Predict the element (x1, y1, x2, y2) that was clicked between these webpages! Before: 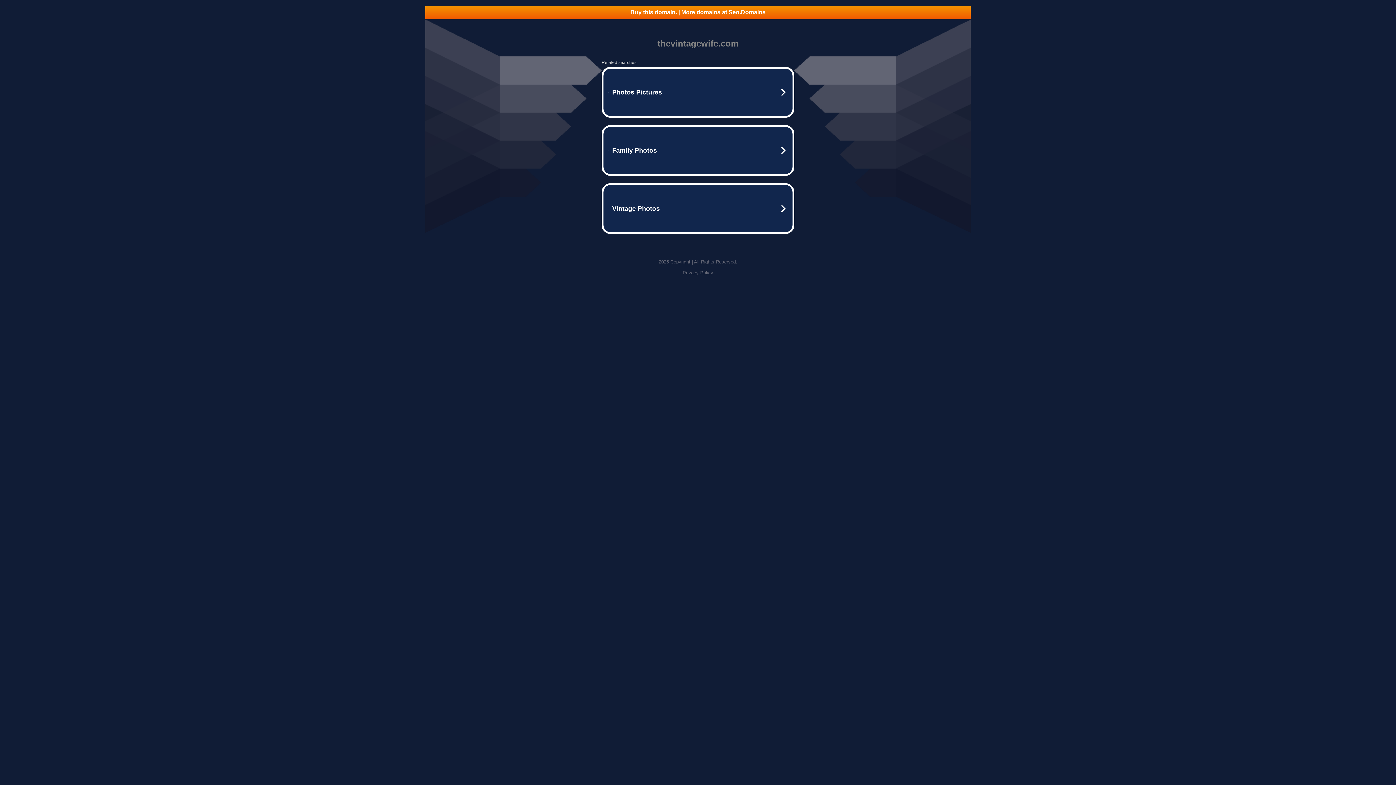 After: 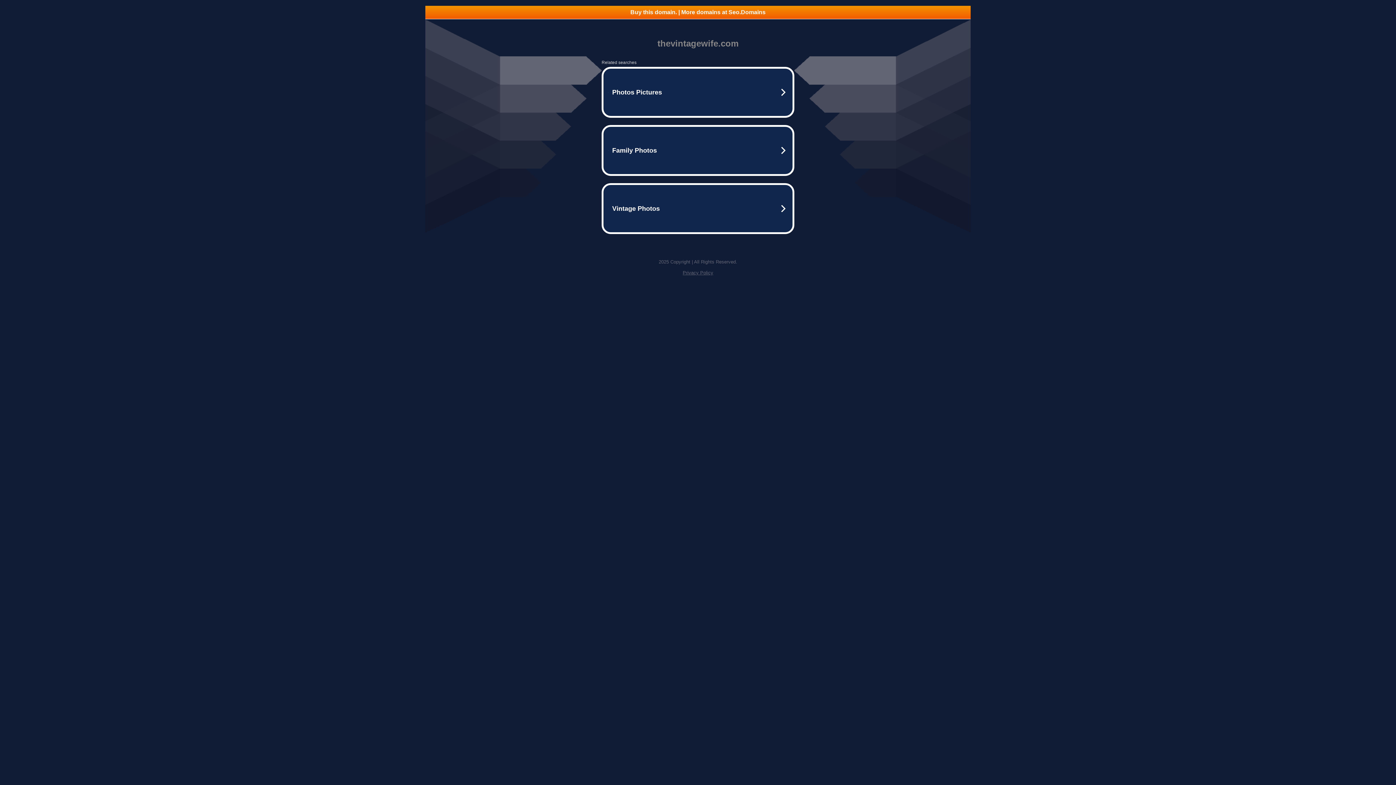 Action: label: Privacy Policy bbox: (682, 270, 713, 275)